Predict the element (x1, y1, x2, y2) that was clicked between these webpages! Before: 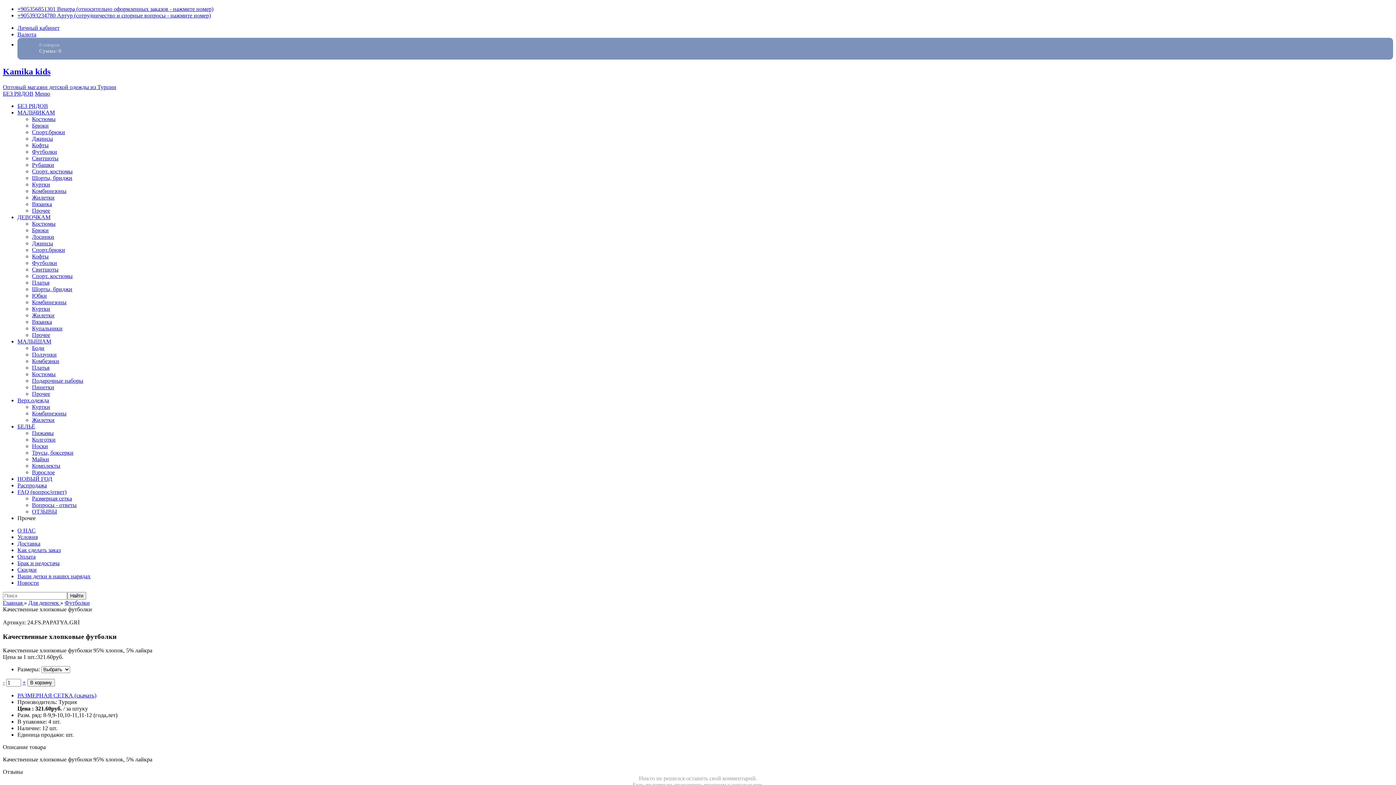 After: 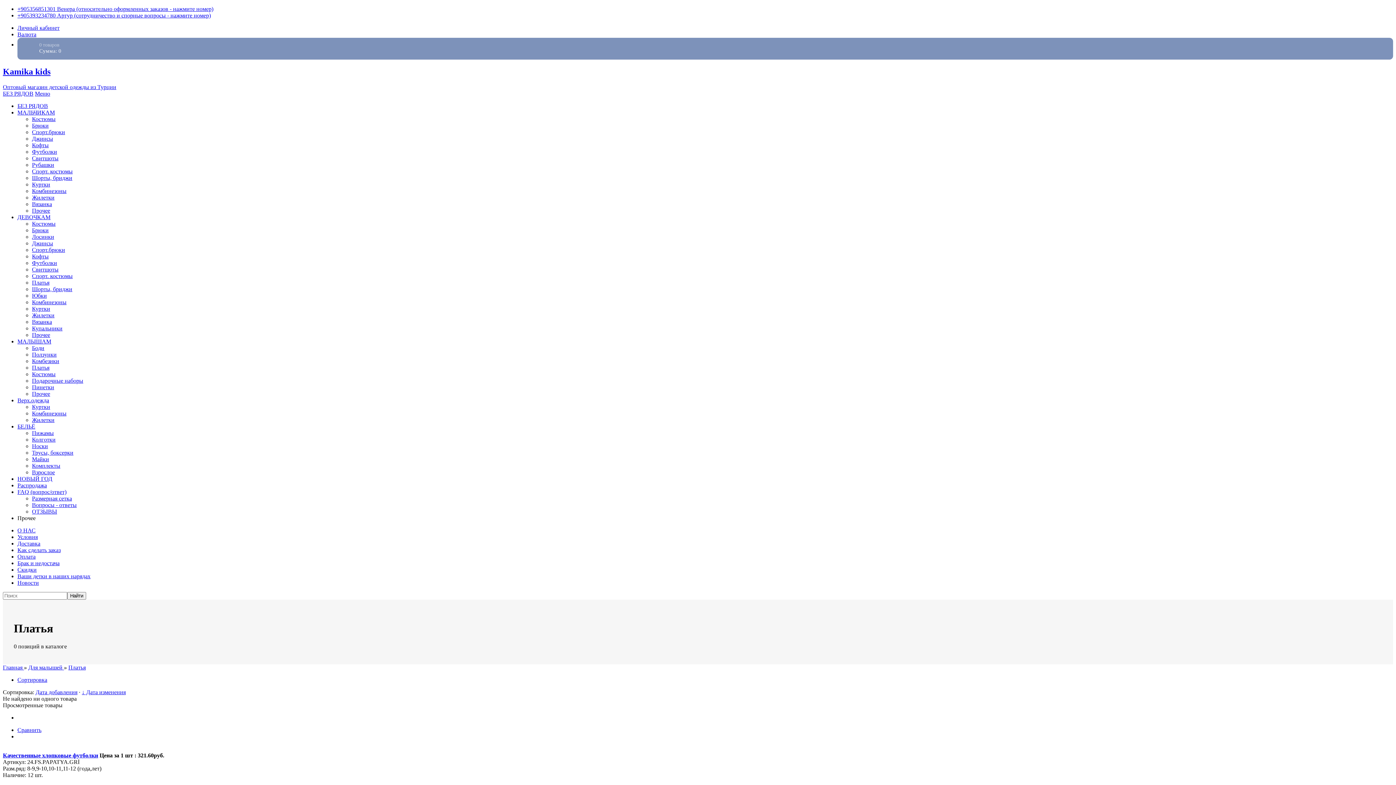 Action: label: Платья bbox: (32, 364, 49, 370)